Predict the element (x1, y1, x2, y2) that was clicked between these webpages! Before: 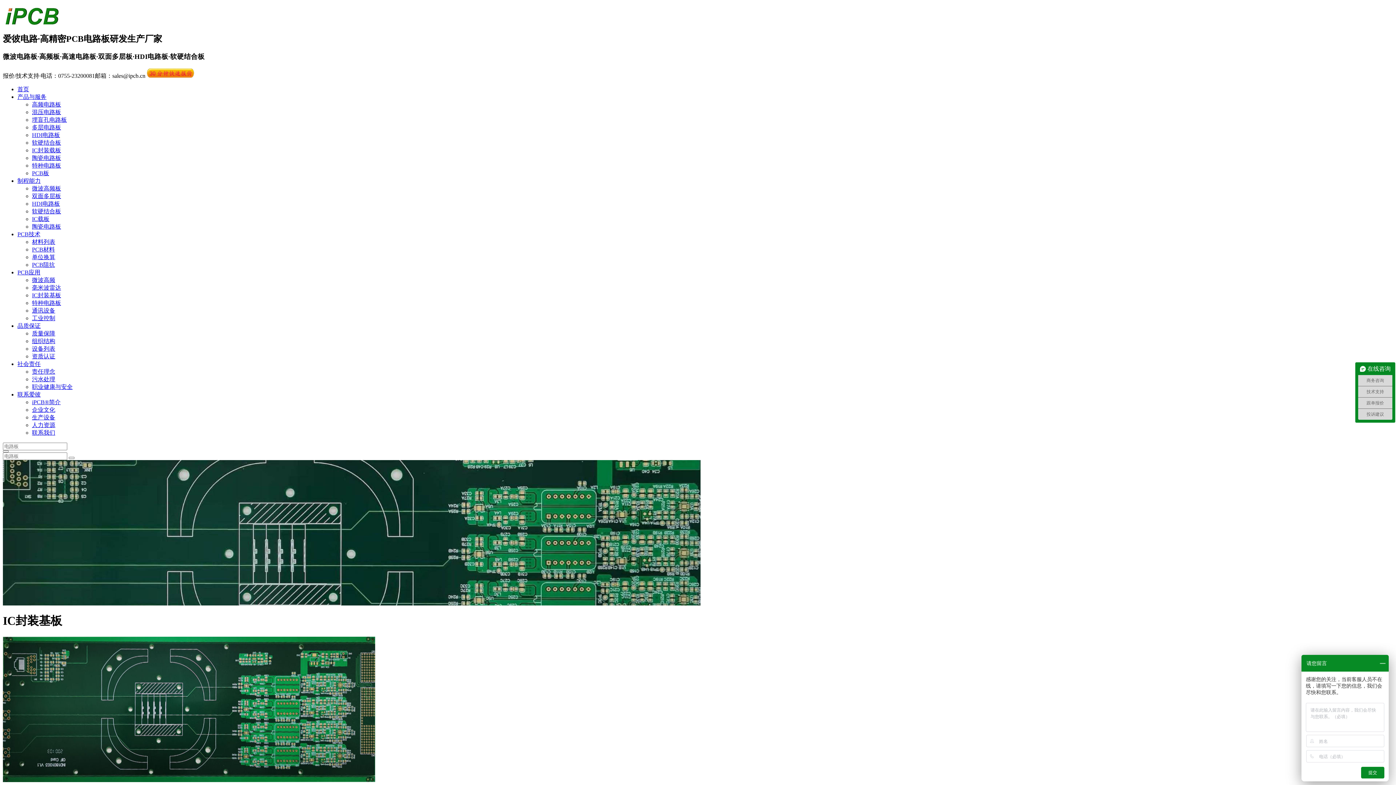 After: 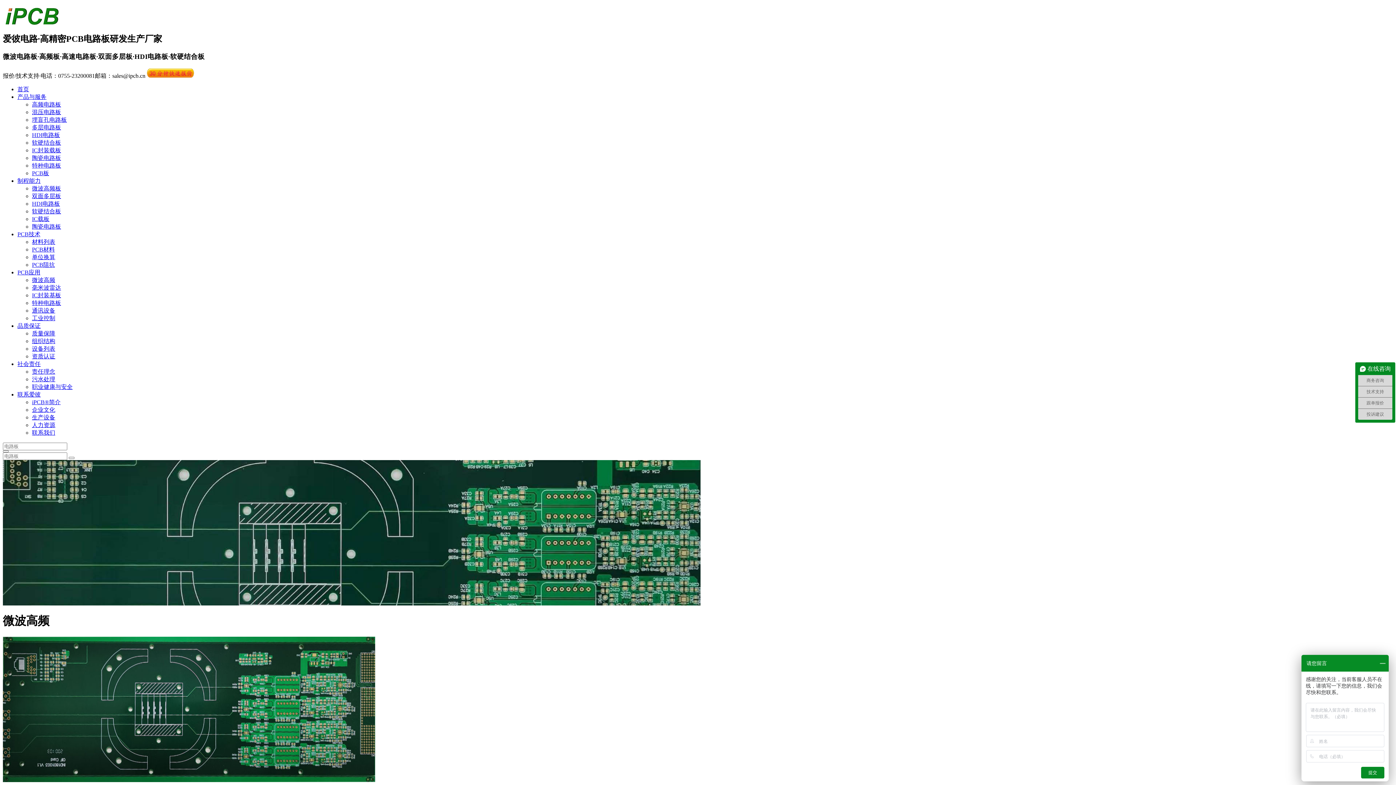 Action: label: 微波高频 bbox: (32, 276, 55, 283)